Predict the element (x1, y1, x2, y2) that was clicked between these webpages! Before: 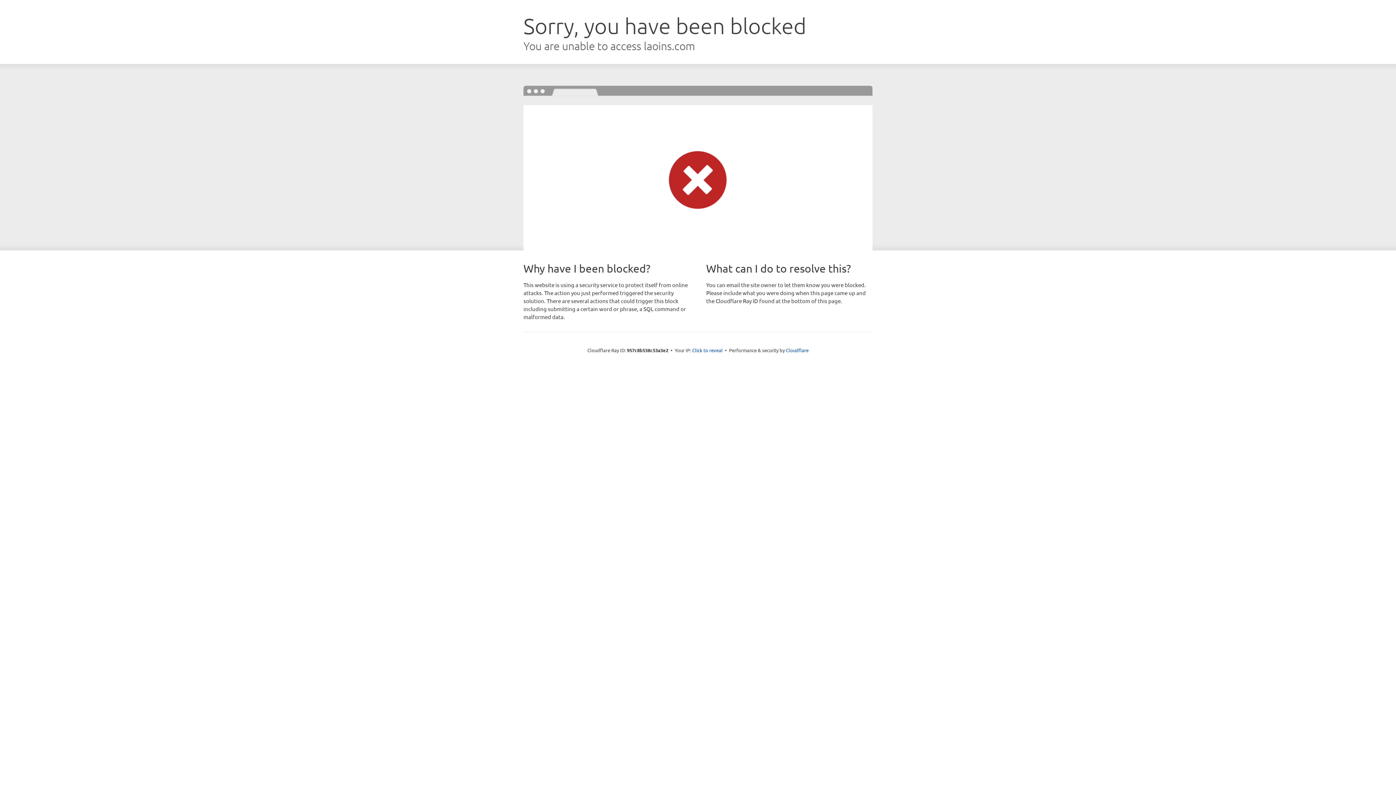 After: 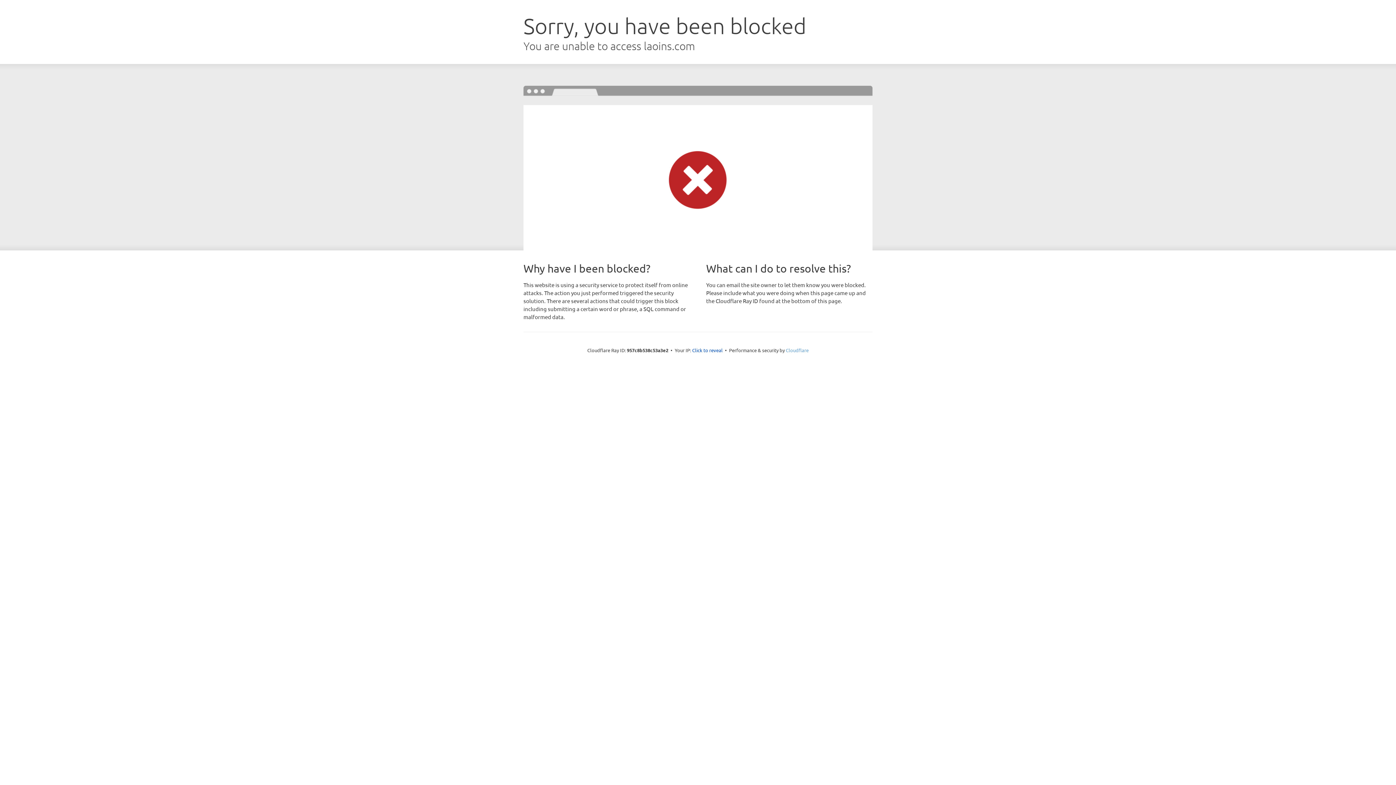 Action: label: Cloudflare bbox: (786, 347, 808, 353)